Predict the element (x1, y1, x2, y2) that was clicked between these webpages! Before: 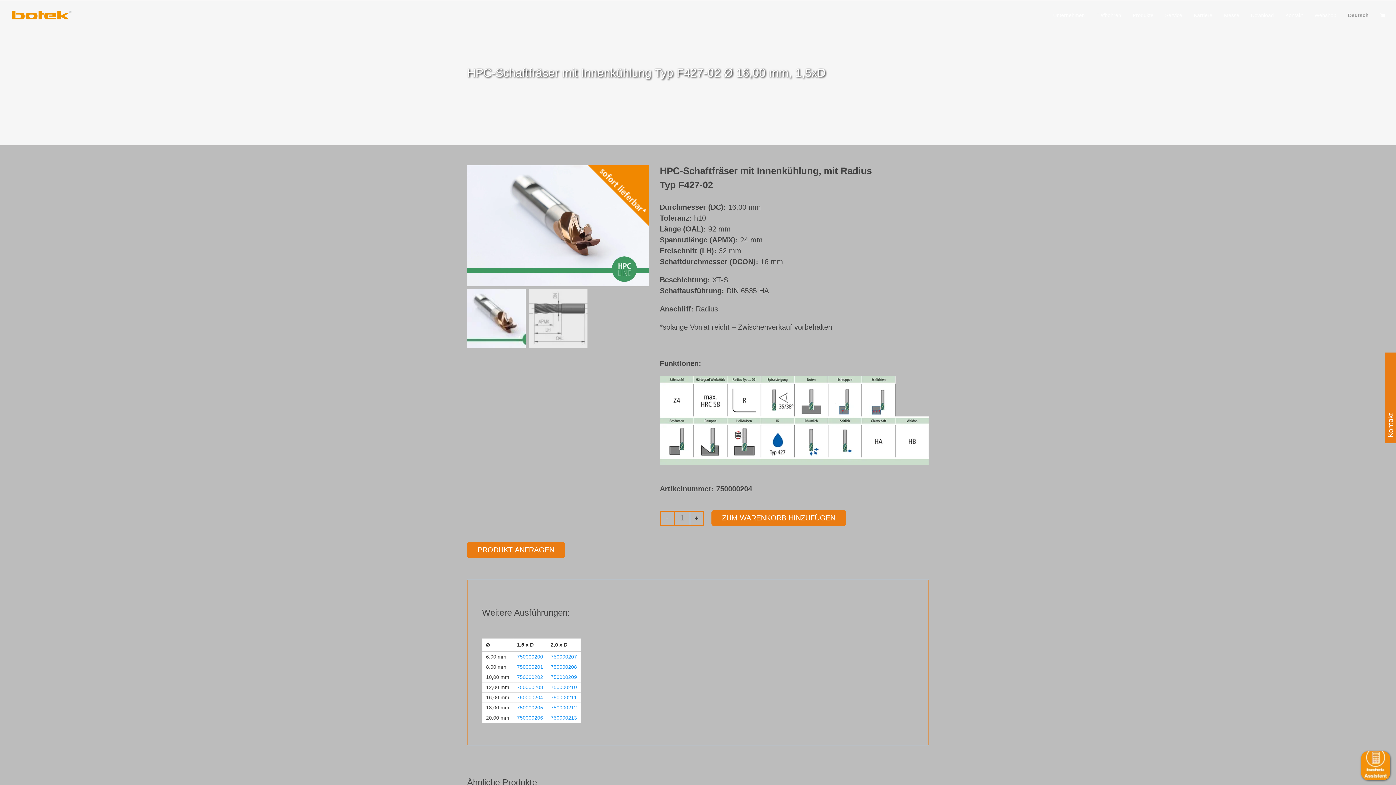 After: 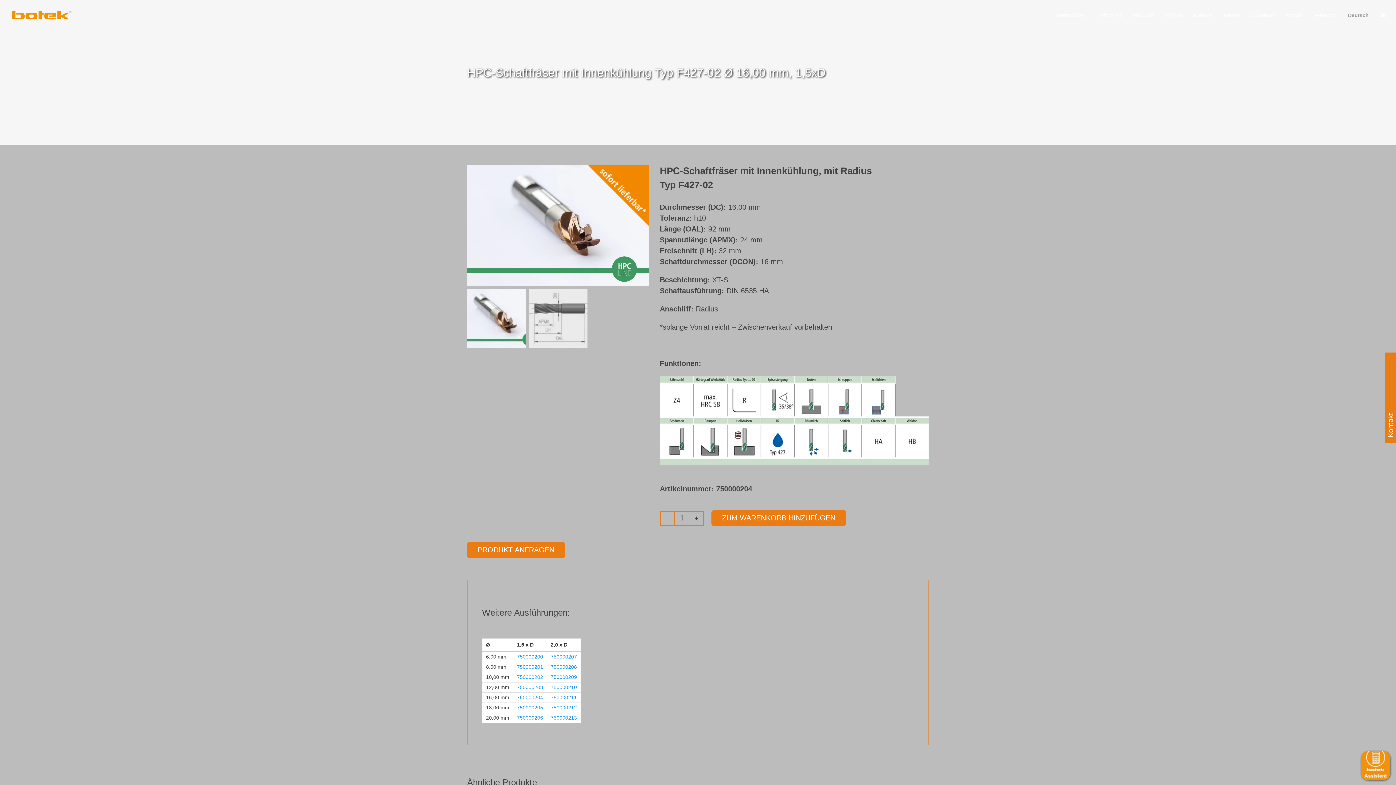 Action: label: Deutsch bbox: (1348, 0, 1369, 29)